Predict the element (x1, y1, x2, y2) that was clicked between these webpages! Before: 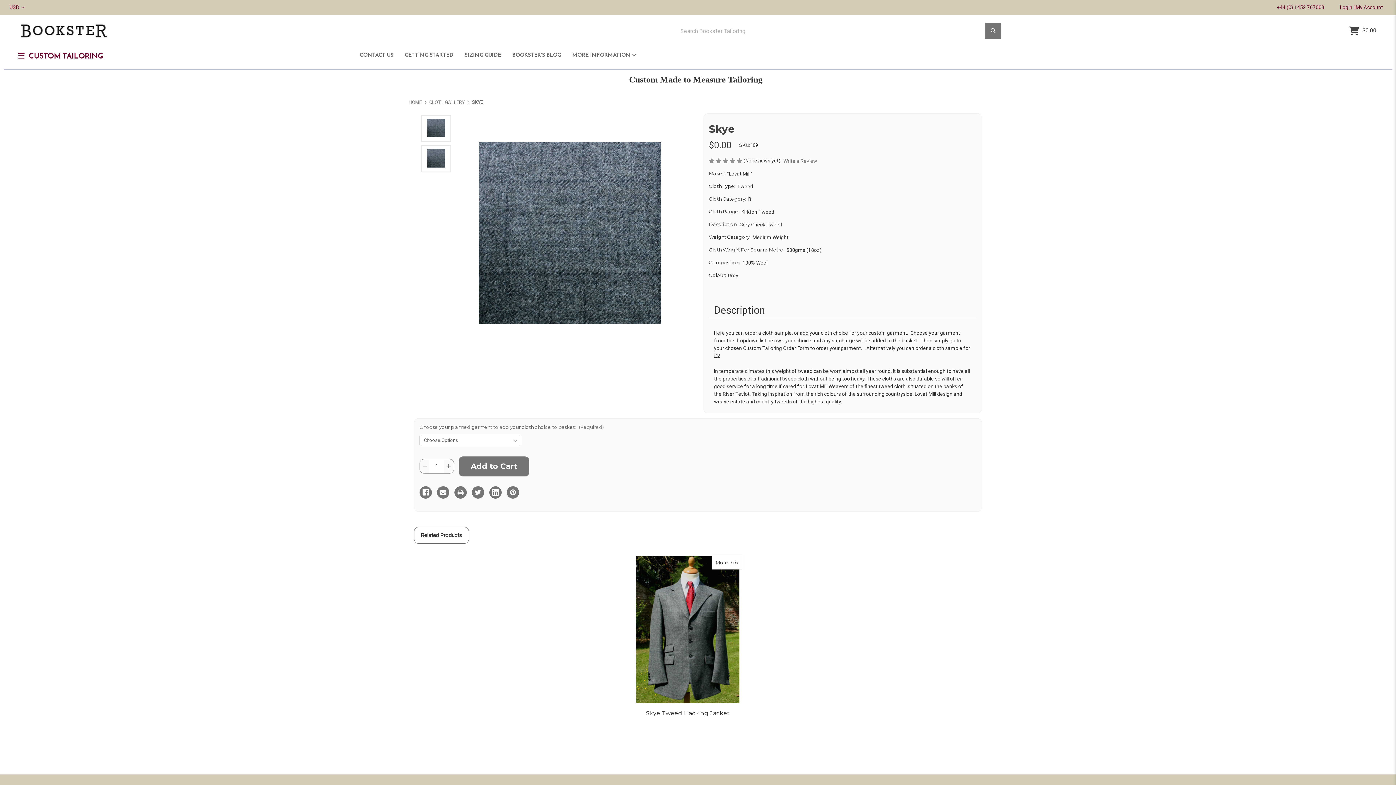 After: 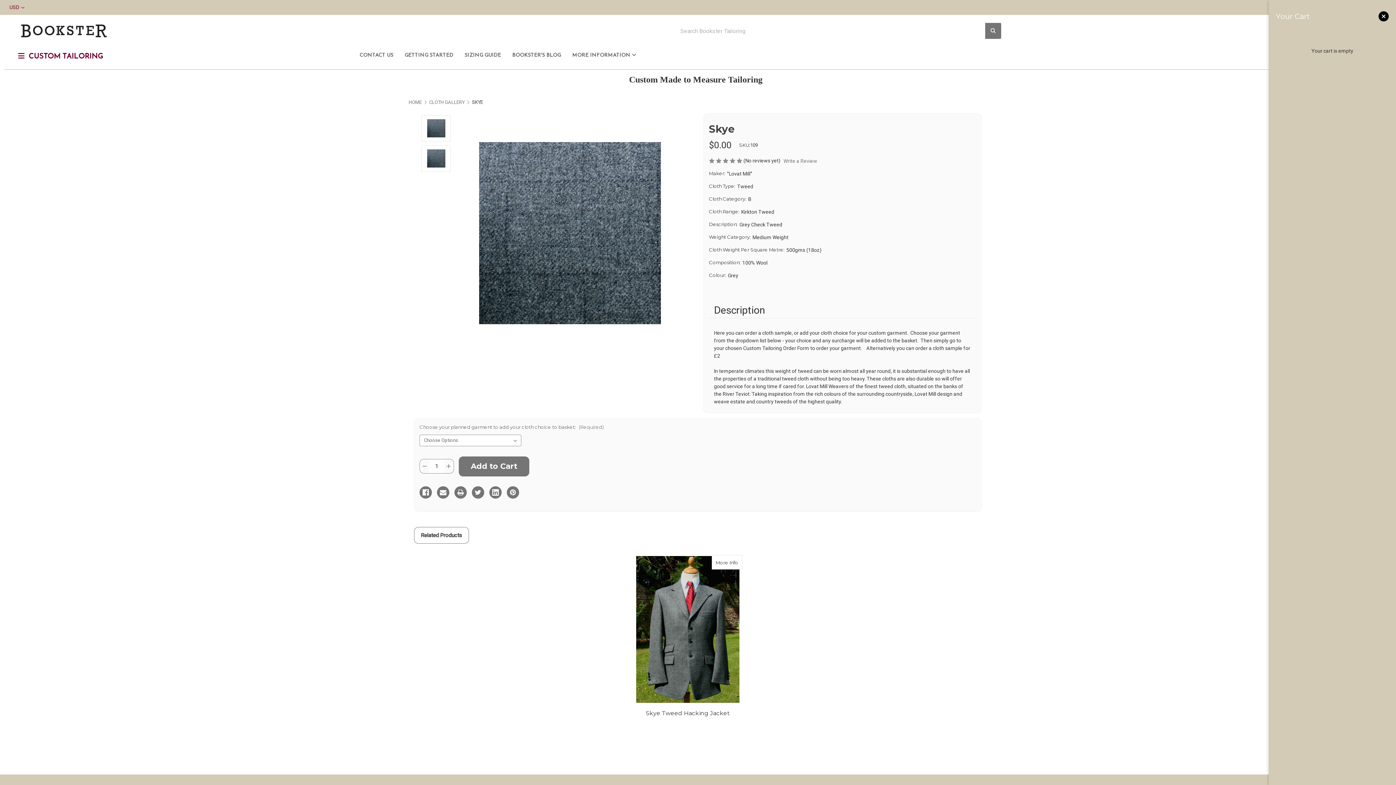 Action: label: Cart with 0 items bbox: (1347, 22, 1378, 38)